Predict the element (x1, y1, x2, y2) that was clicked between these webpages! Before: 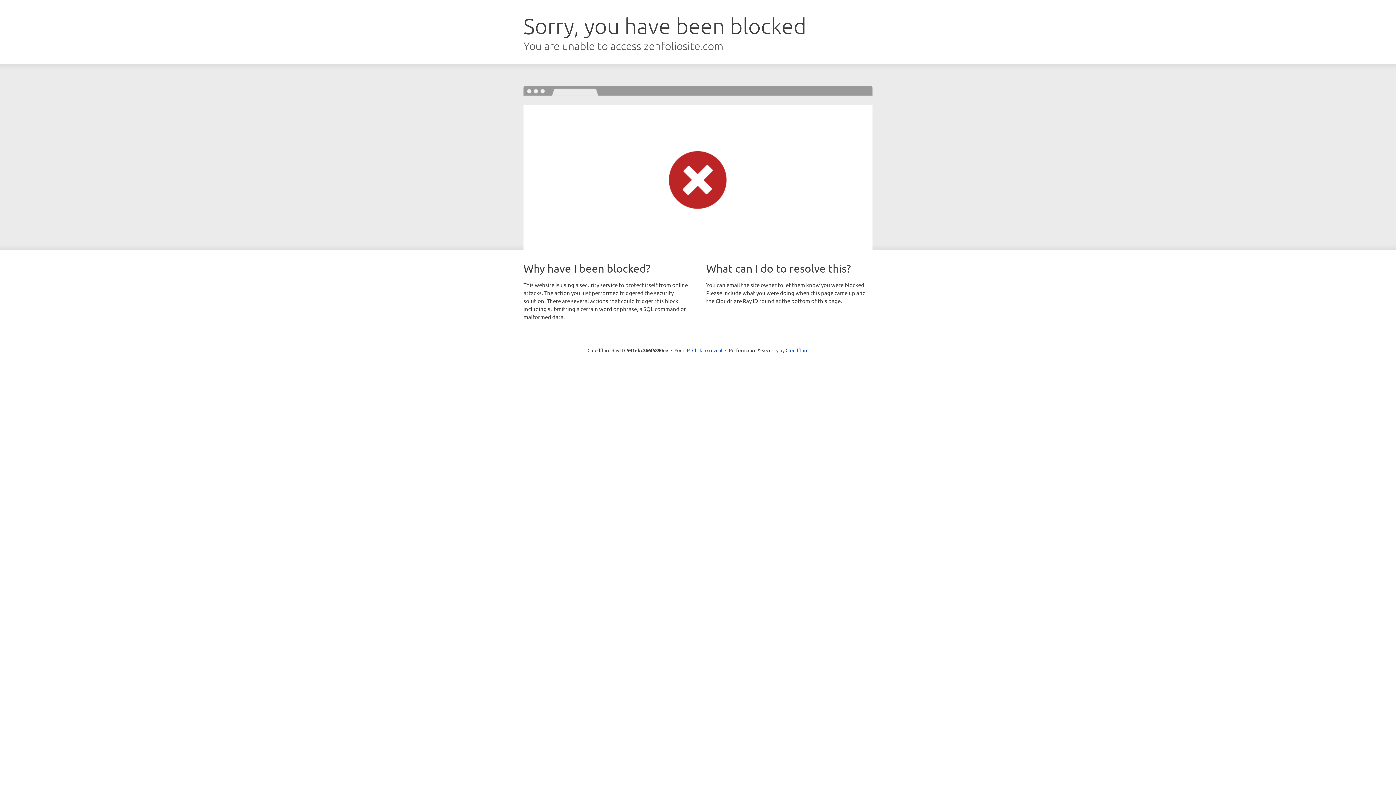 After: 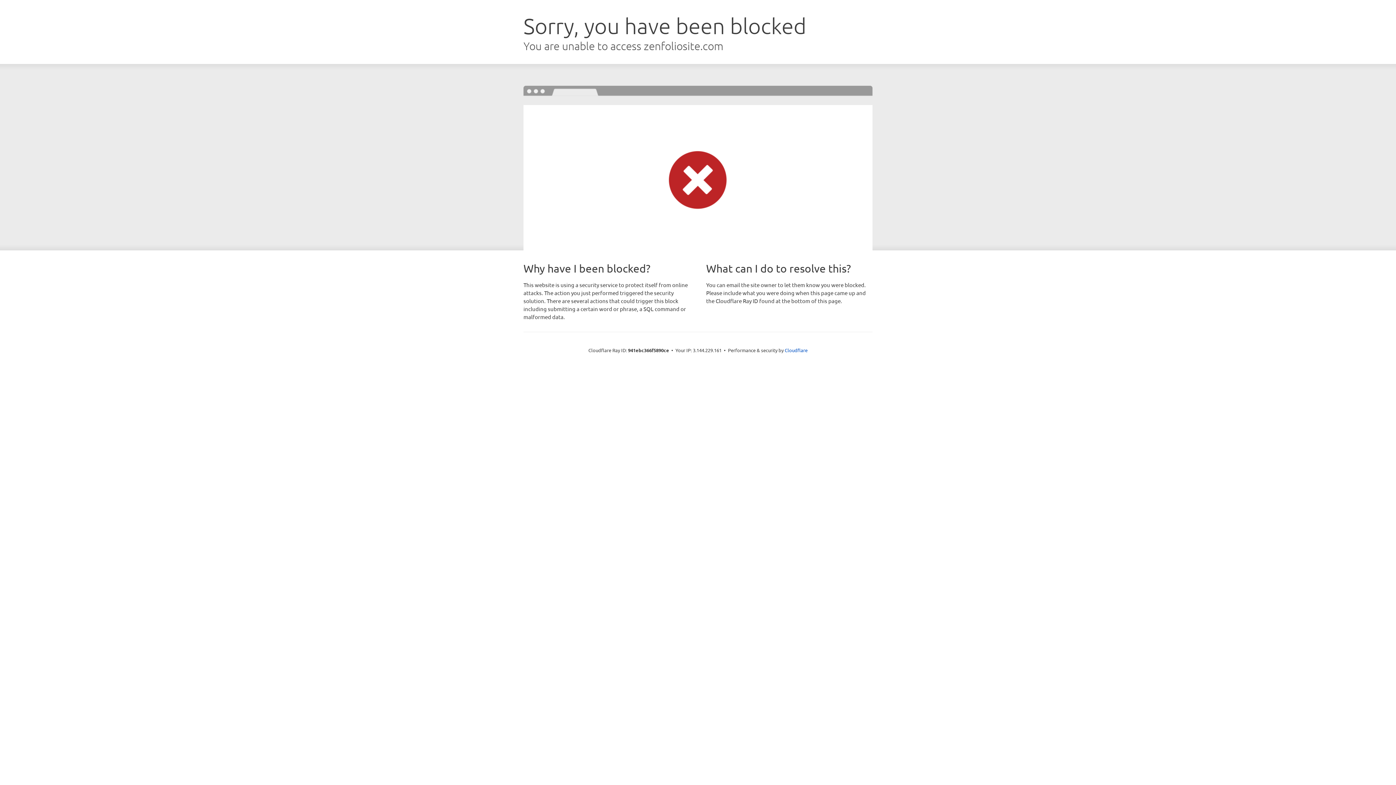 Action: bbox: (692, 346, 722, 353) label: Click to reveal